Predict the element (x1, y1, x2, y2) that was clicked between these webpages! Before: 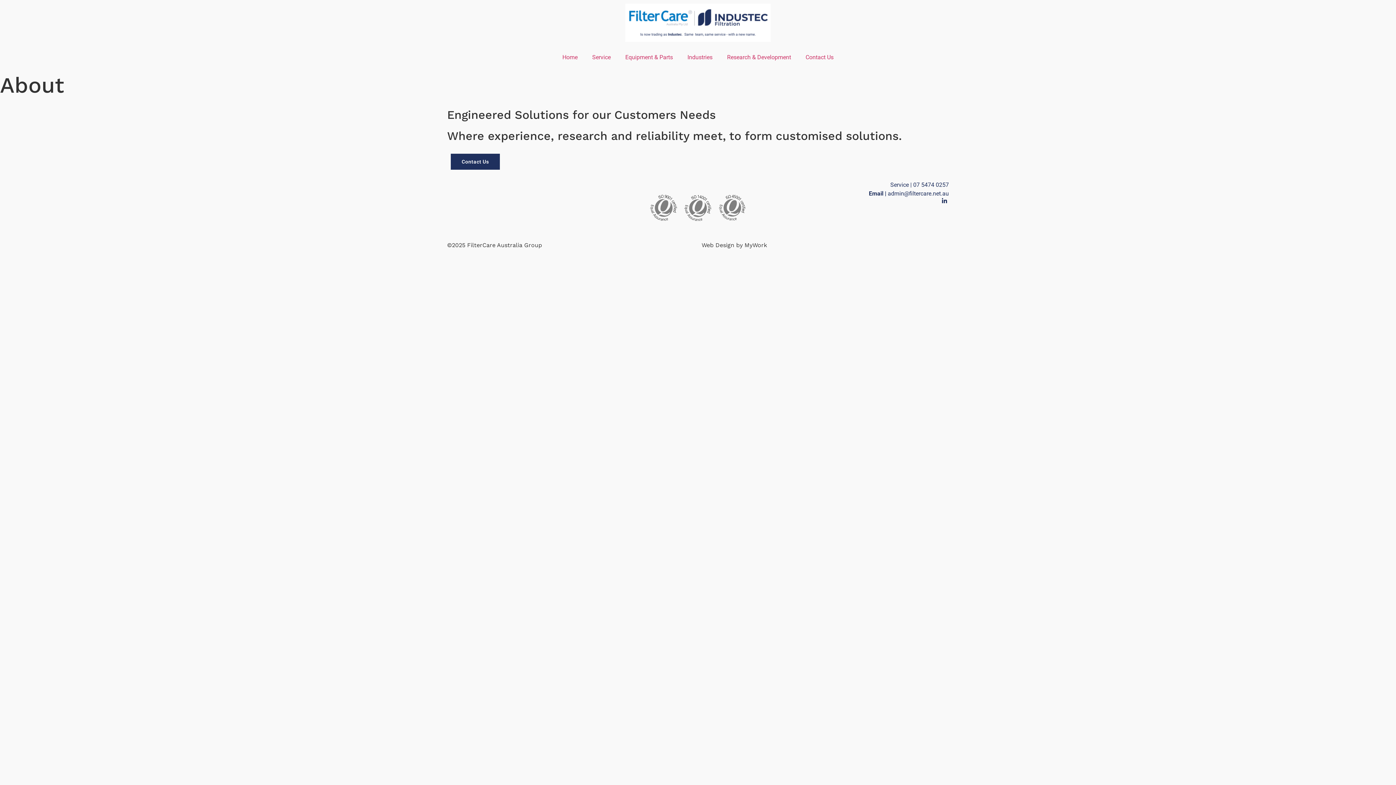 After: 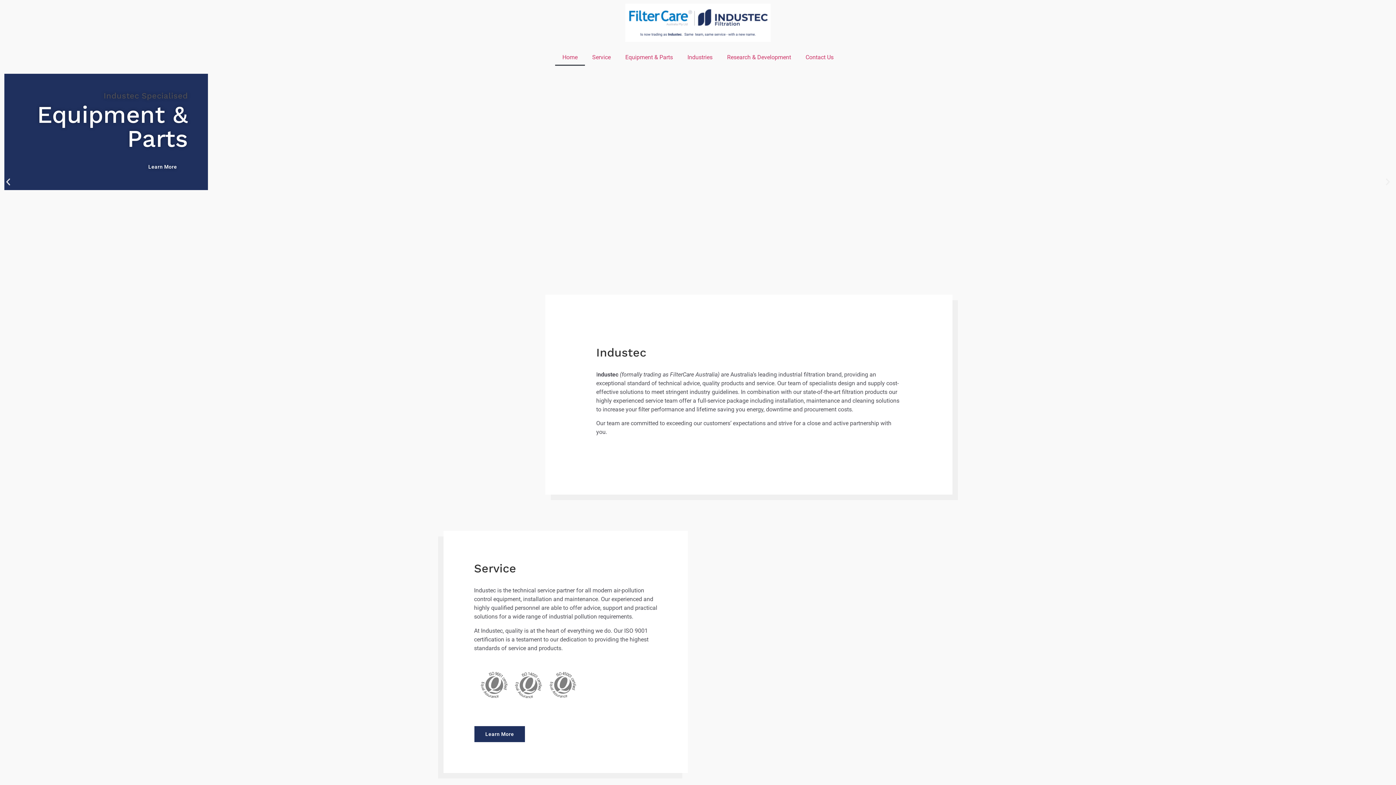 Action: label: Home bbox: (555, 49, 585, 65)